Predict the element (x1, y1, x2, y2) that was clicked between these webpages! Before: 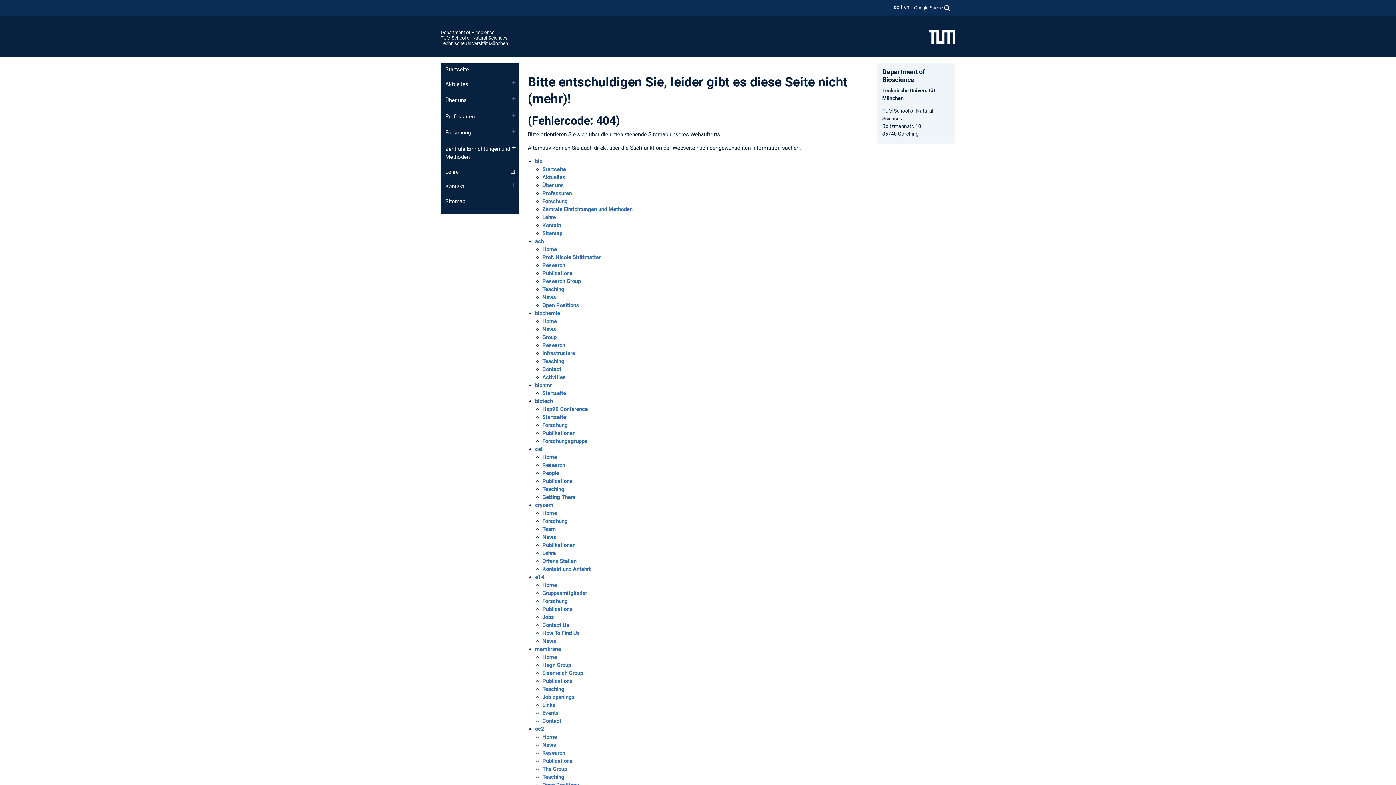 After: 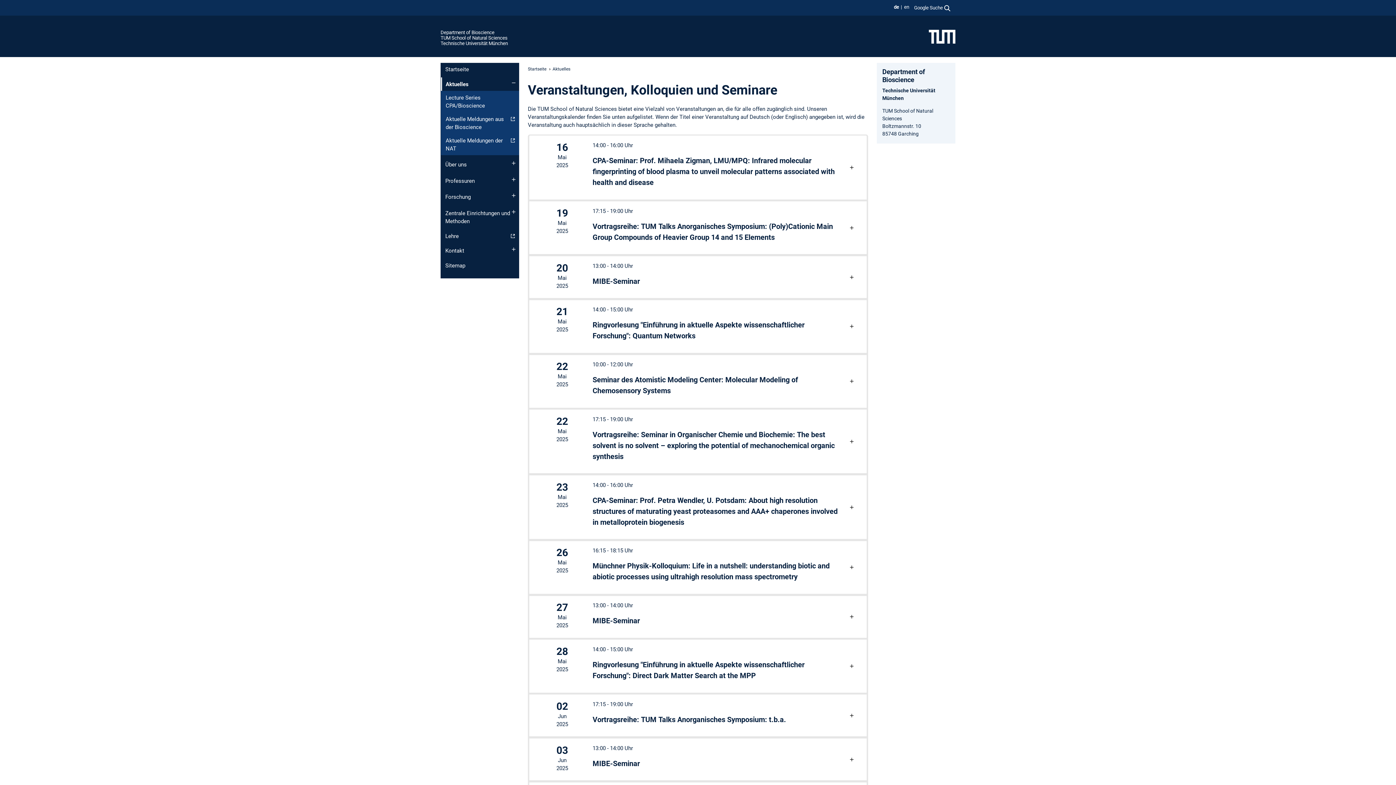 Action: label: Aktuelles bbox: (440, 77, 519, 91)